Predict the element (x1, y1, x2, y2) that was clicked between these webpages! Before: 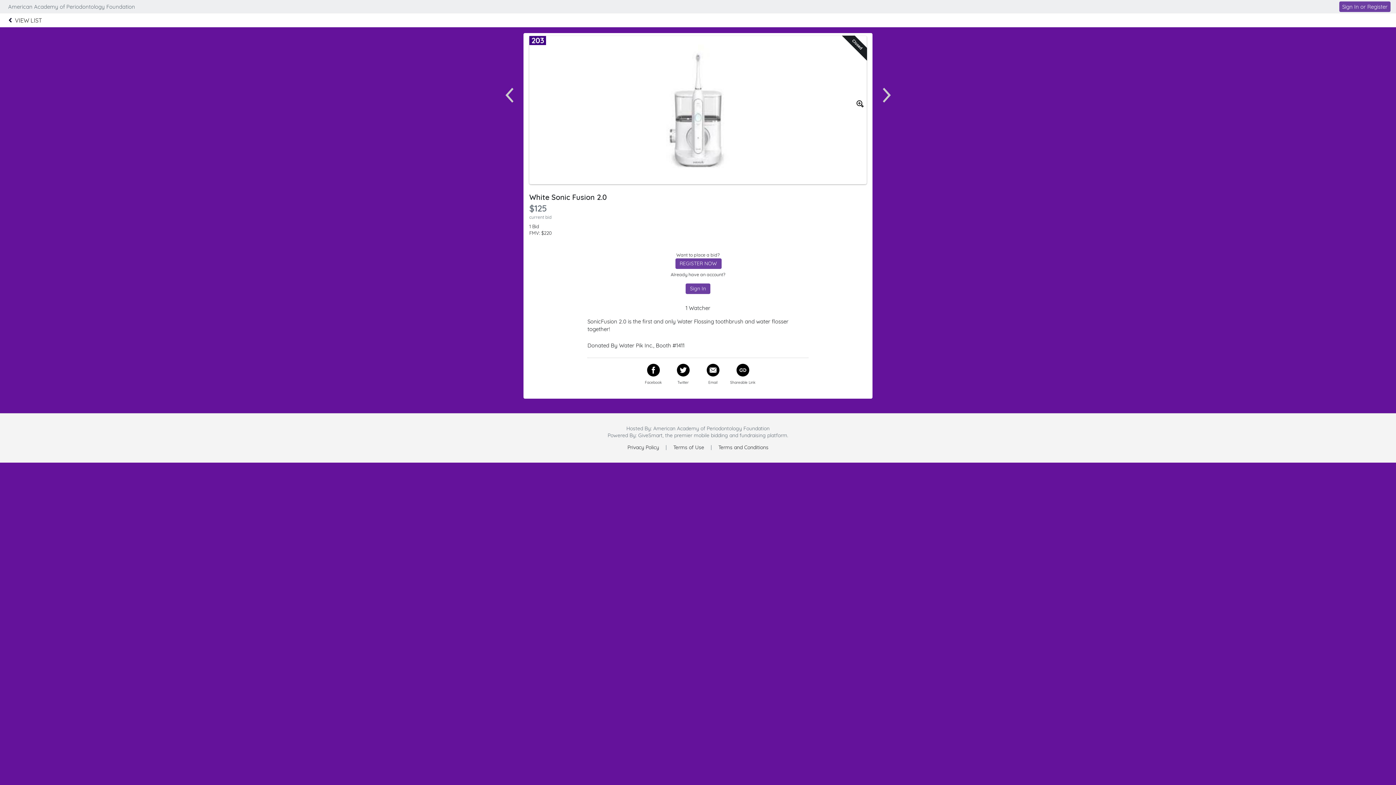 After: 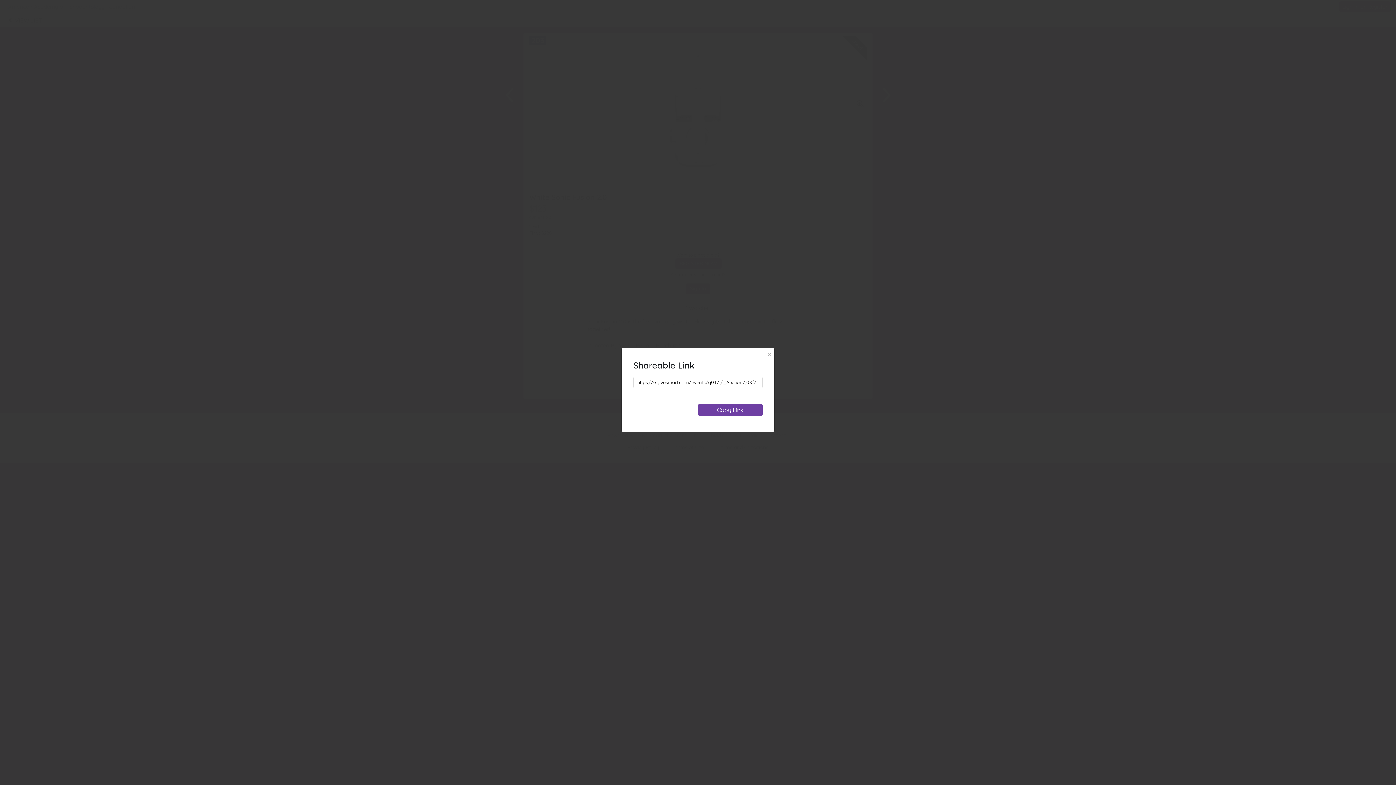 Action: bbox: (736, 364, 749, 376)